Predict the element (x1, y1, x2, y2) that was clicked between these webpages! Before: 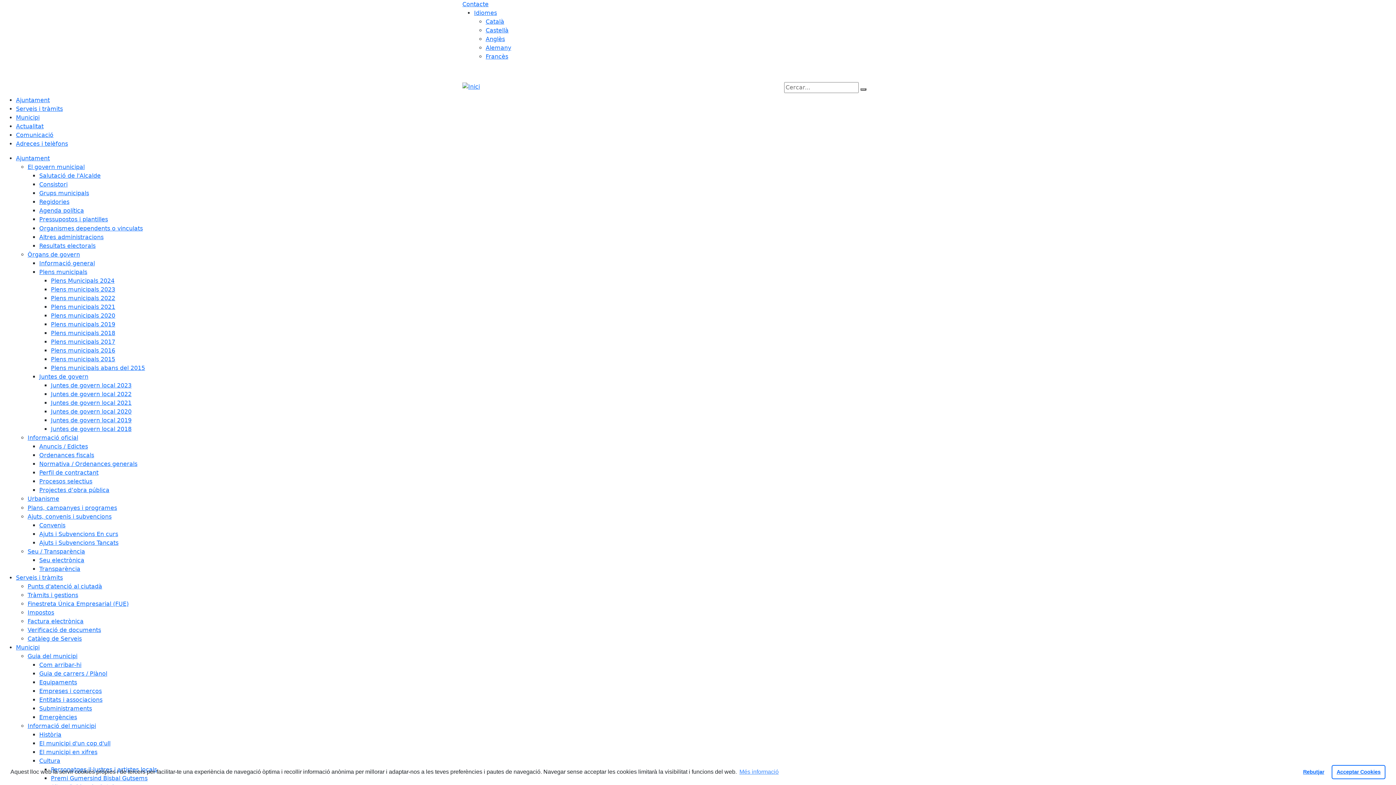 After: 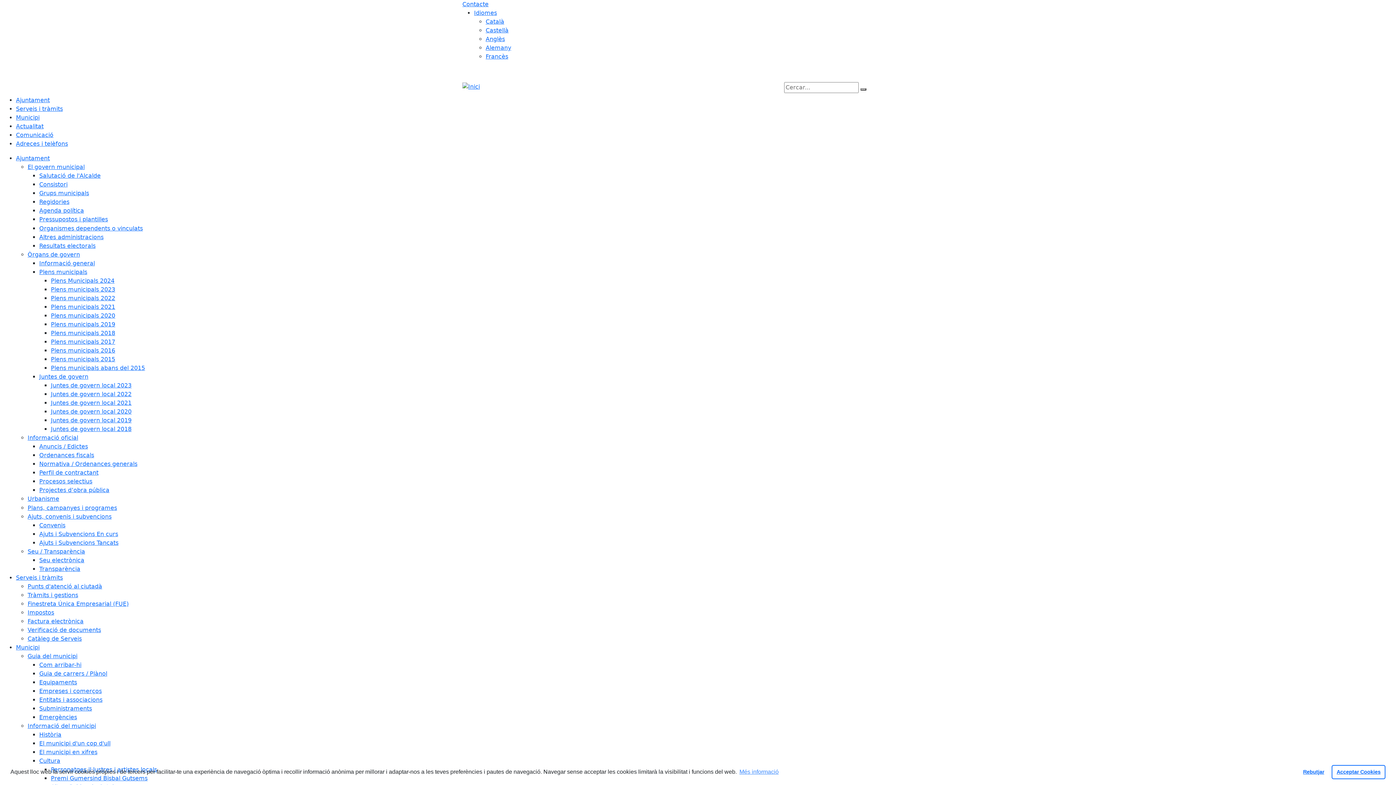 Action: bbox: (462, 0, 488, 7) label: Contacte